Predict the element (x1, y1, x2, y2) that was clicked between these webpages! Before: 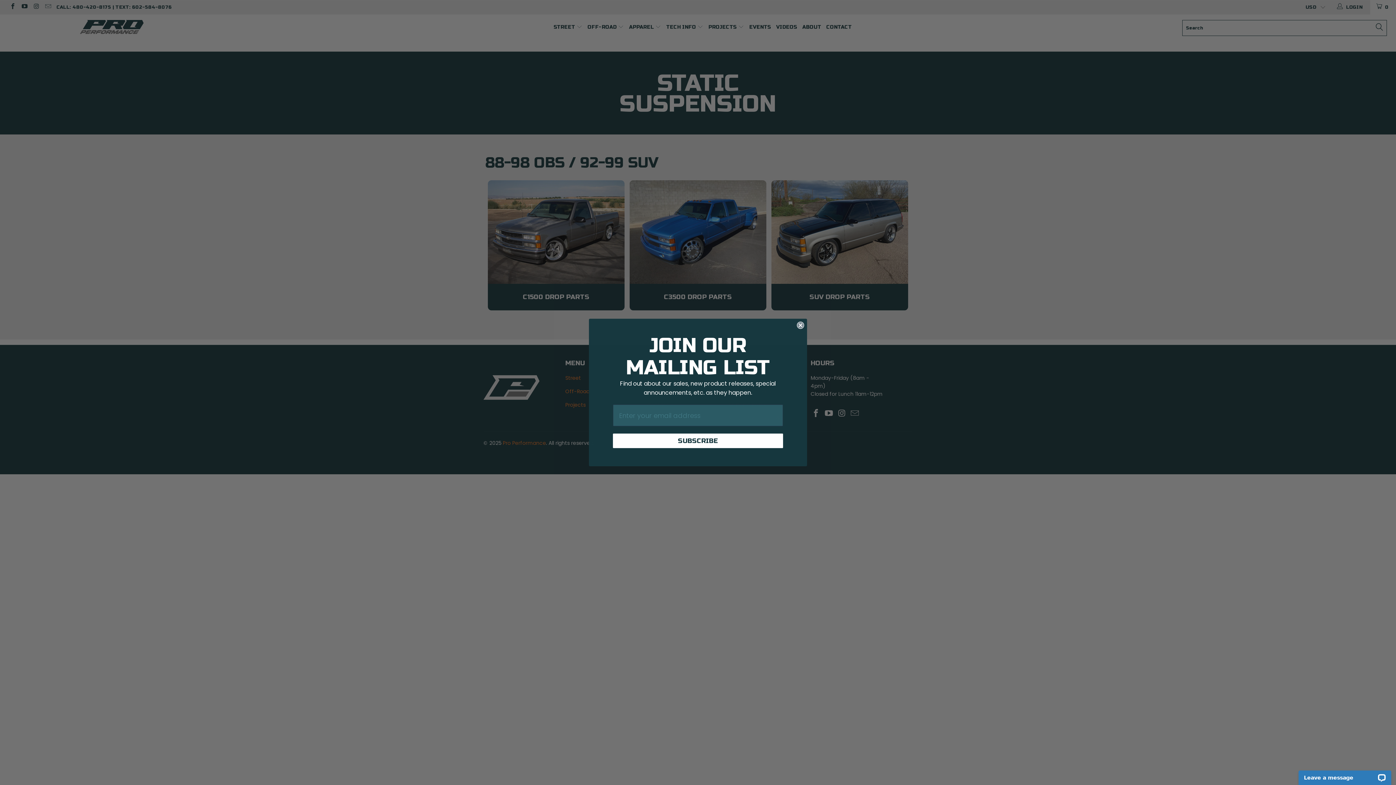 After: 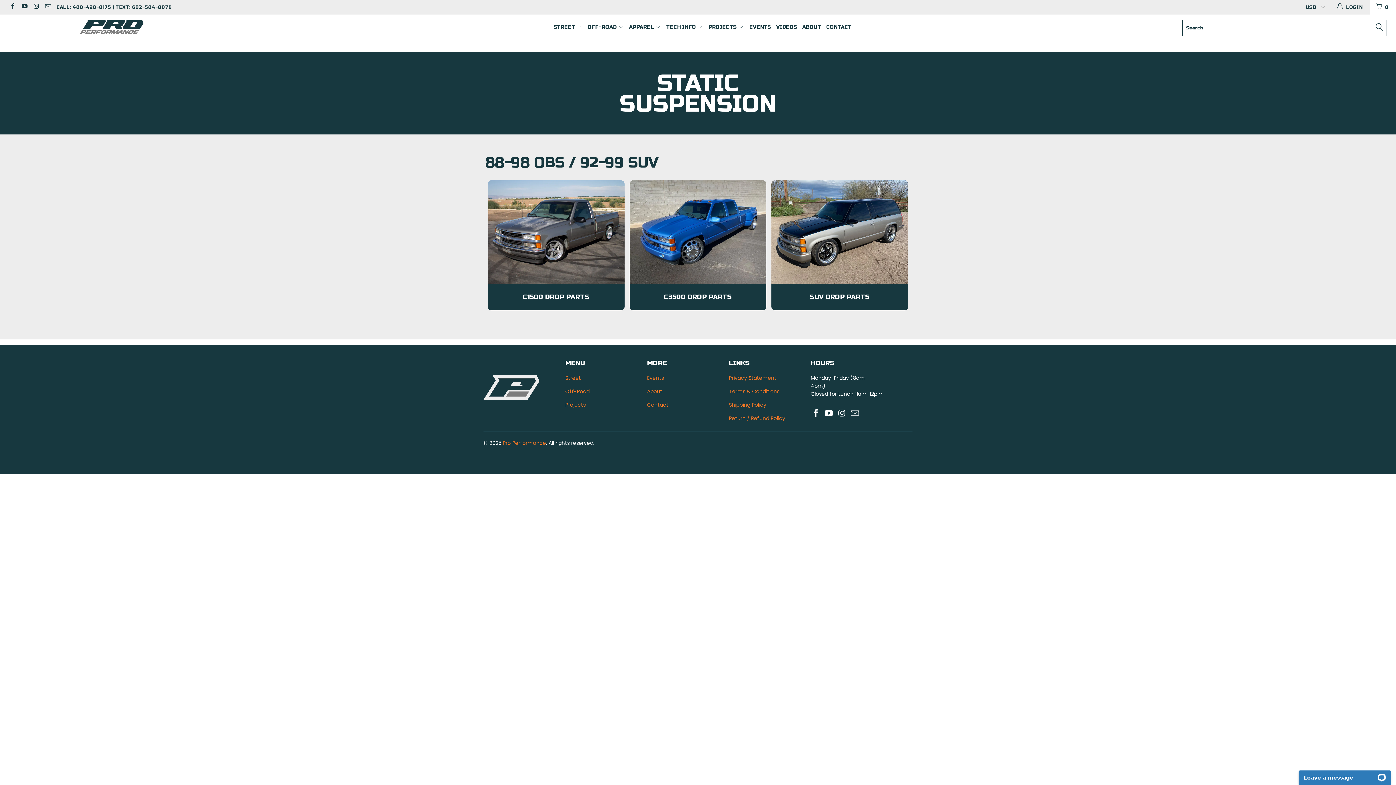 Action: bbox: (797, 336, 804, 343) label: Close dialog